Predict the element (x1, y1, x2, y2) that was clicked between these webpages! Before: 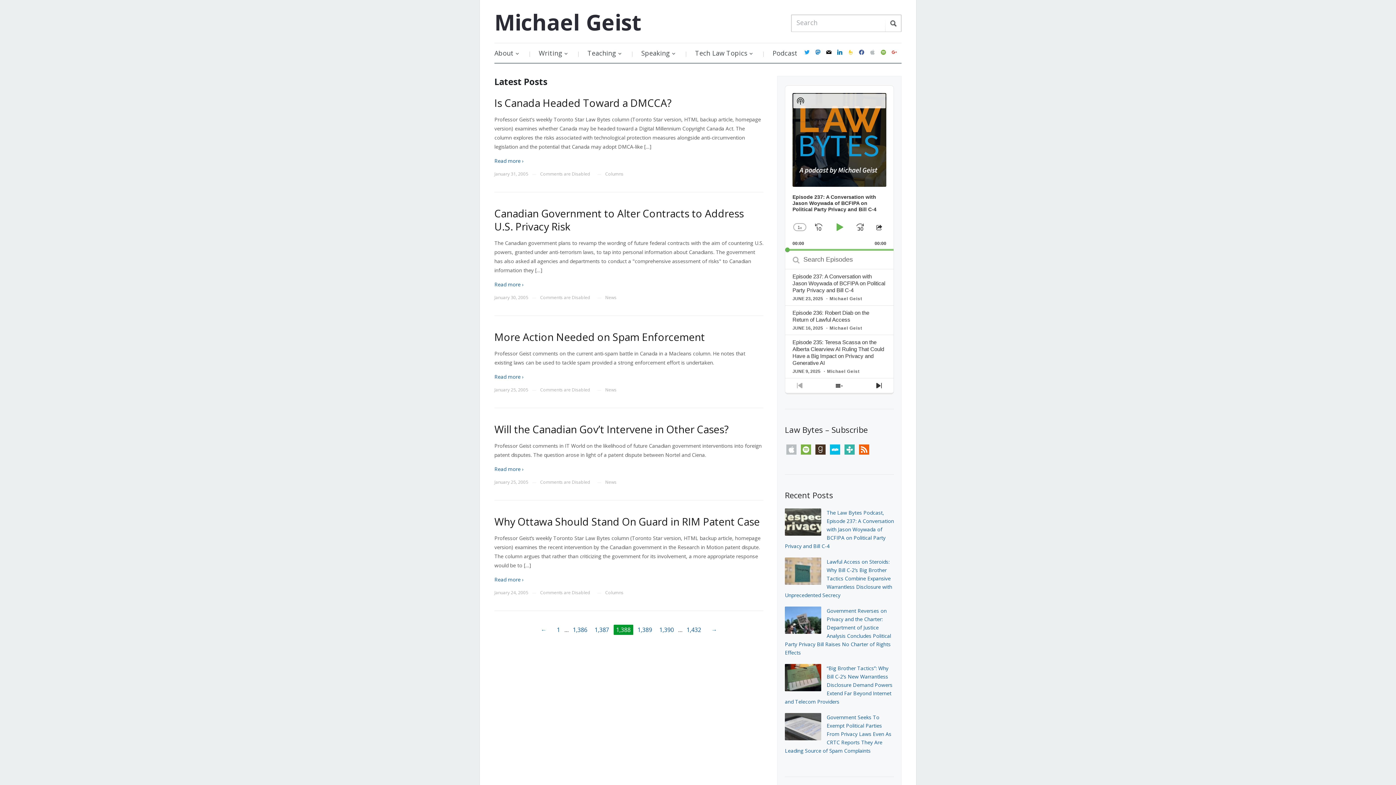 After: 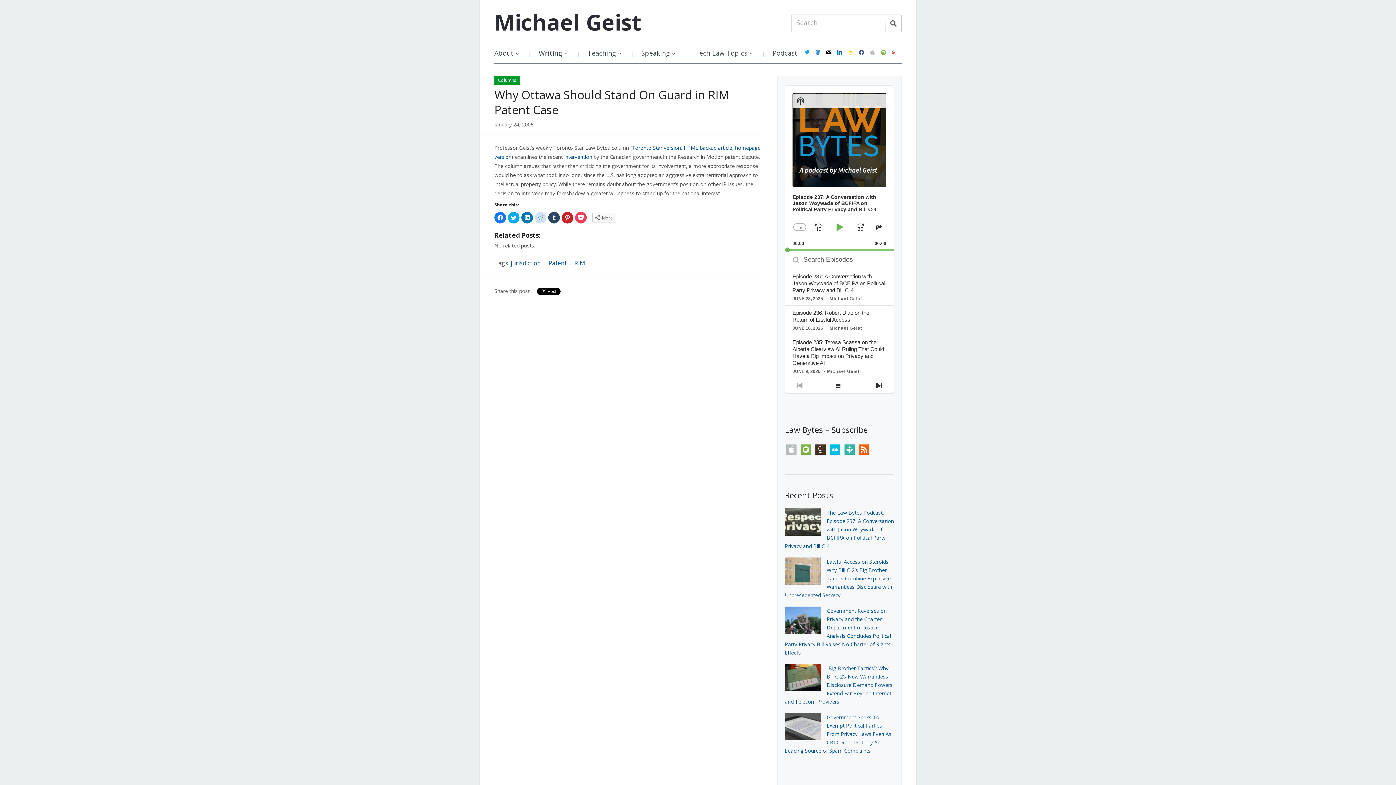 Action: bbox: (494, 514, 760, 528) label: Why Ottawa Should Stand On Guard in RIM Patent Case